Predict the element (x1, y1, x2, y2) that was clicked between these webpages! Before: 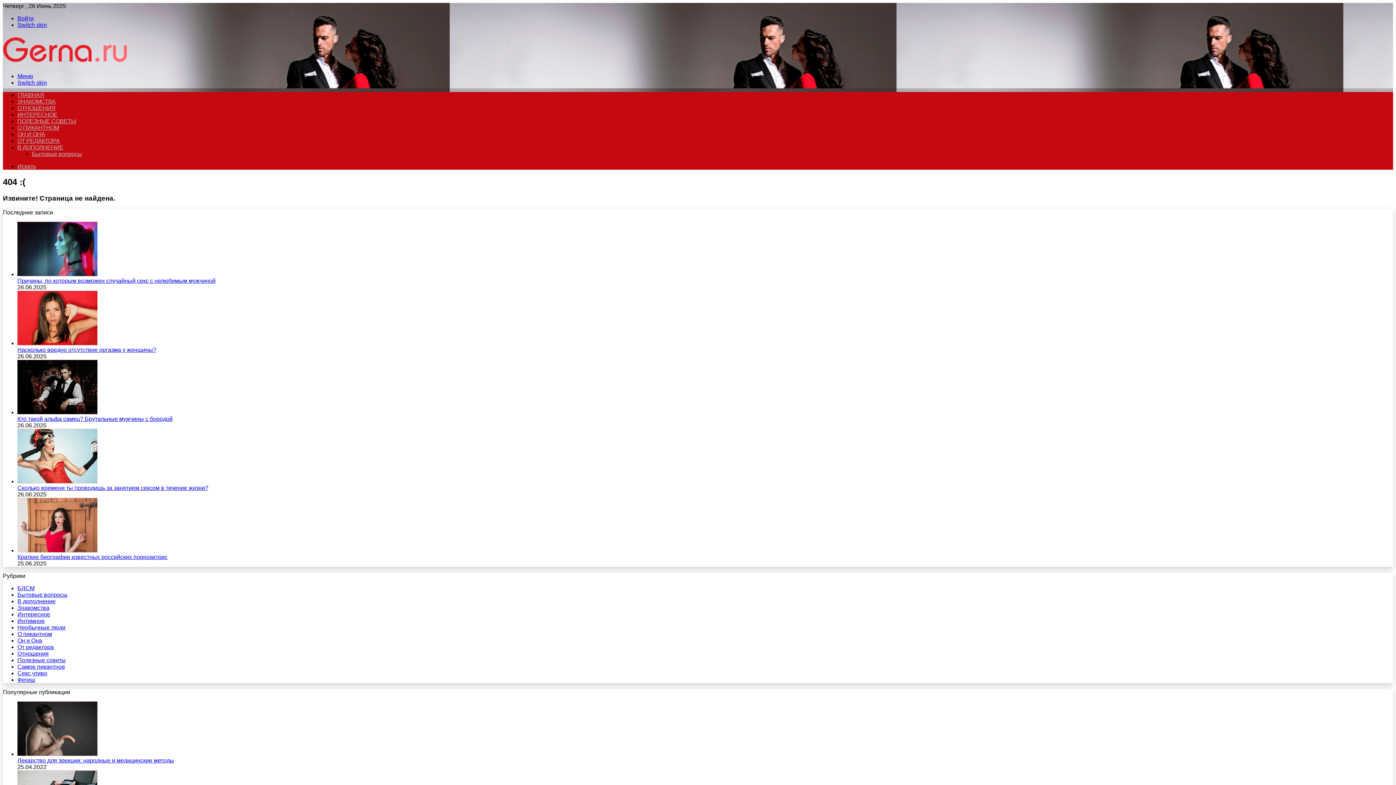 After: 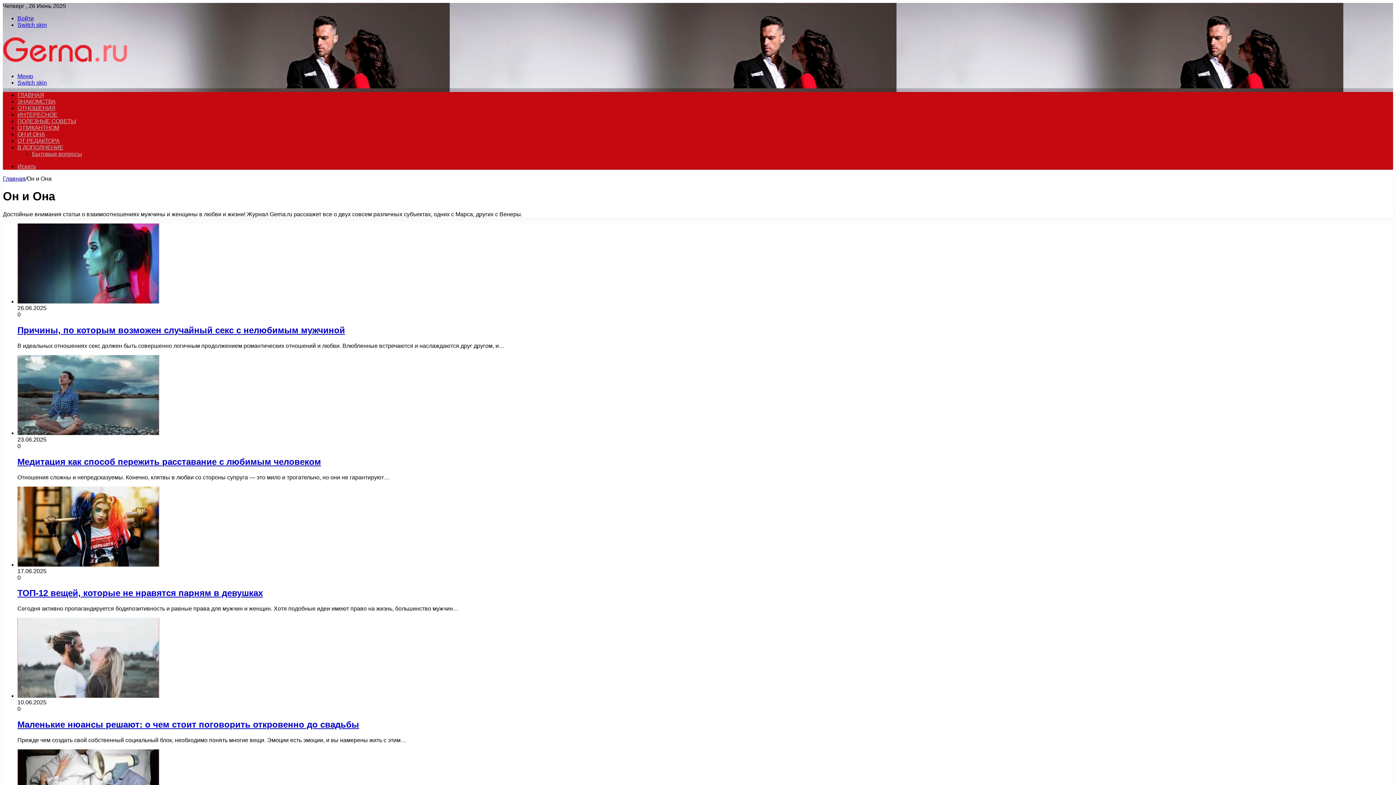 Action: bbox: (17, 131, 45, 137) label: ОН И ОНА